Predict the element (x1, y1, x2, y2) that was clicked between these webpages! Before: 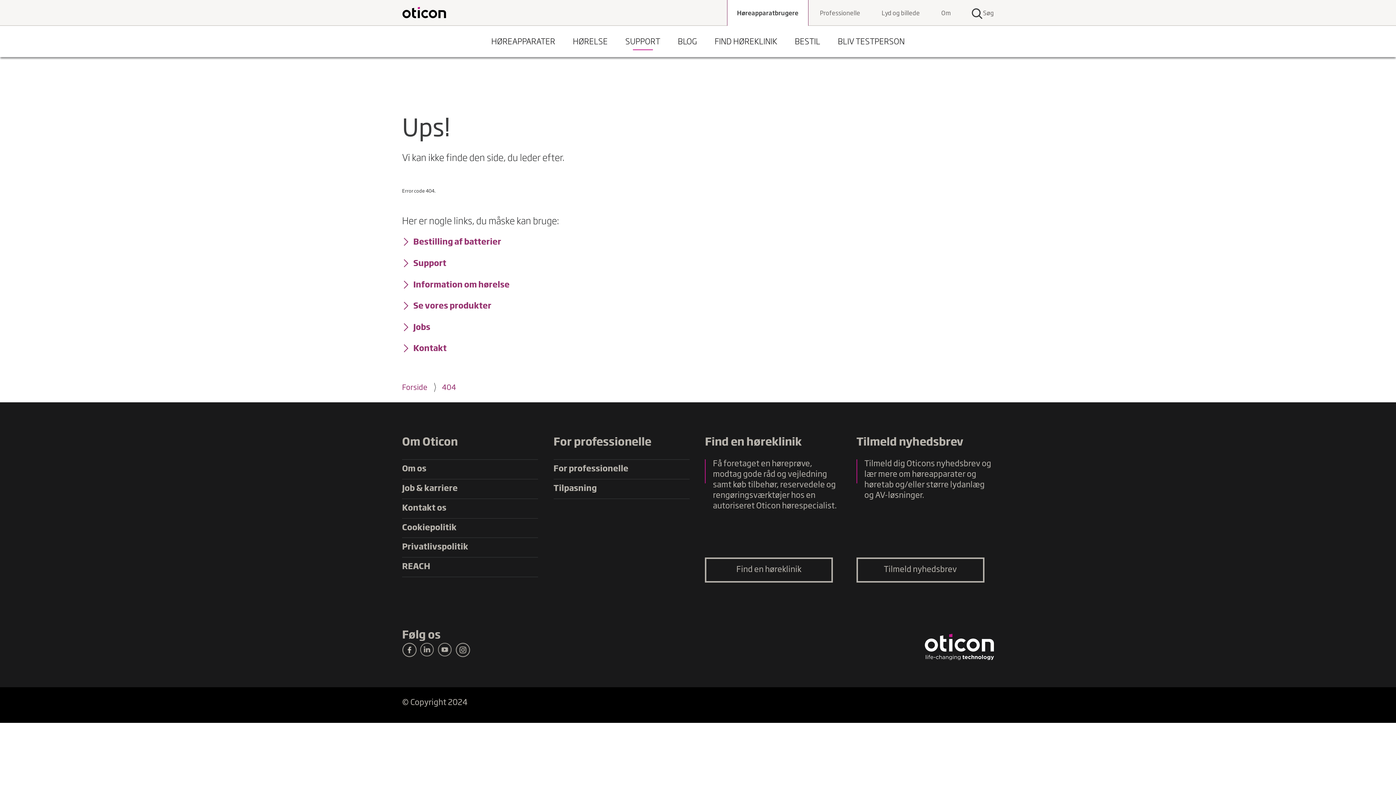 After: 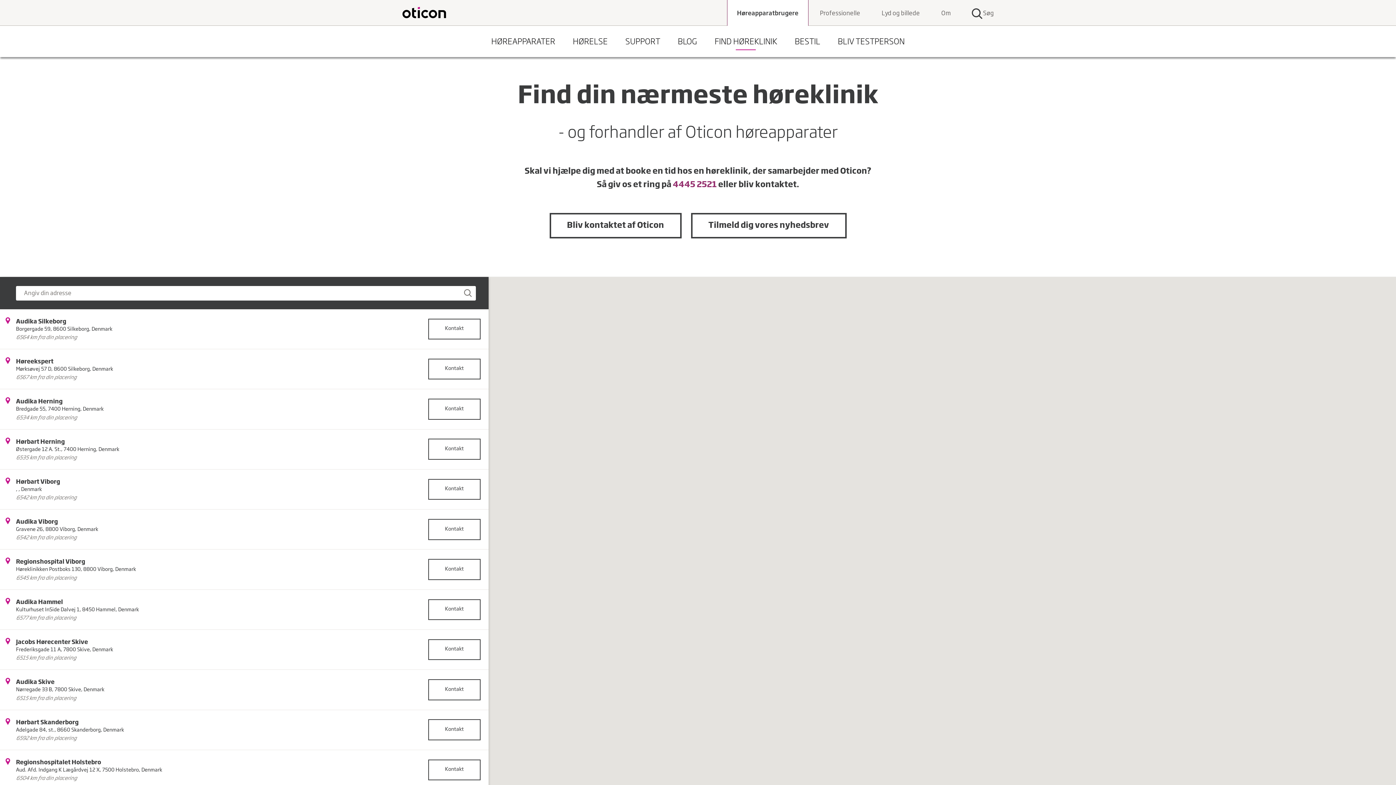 Action: bbox: (705, 557, 833, 582) label: Find en høreklinik